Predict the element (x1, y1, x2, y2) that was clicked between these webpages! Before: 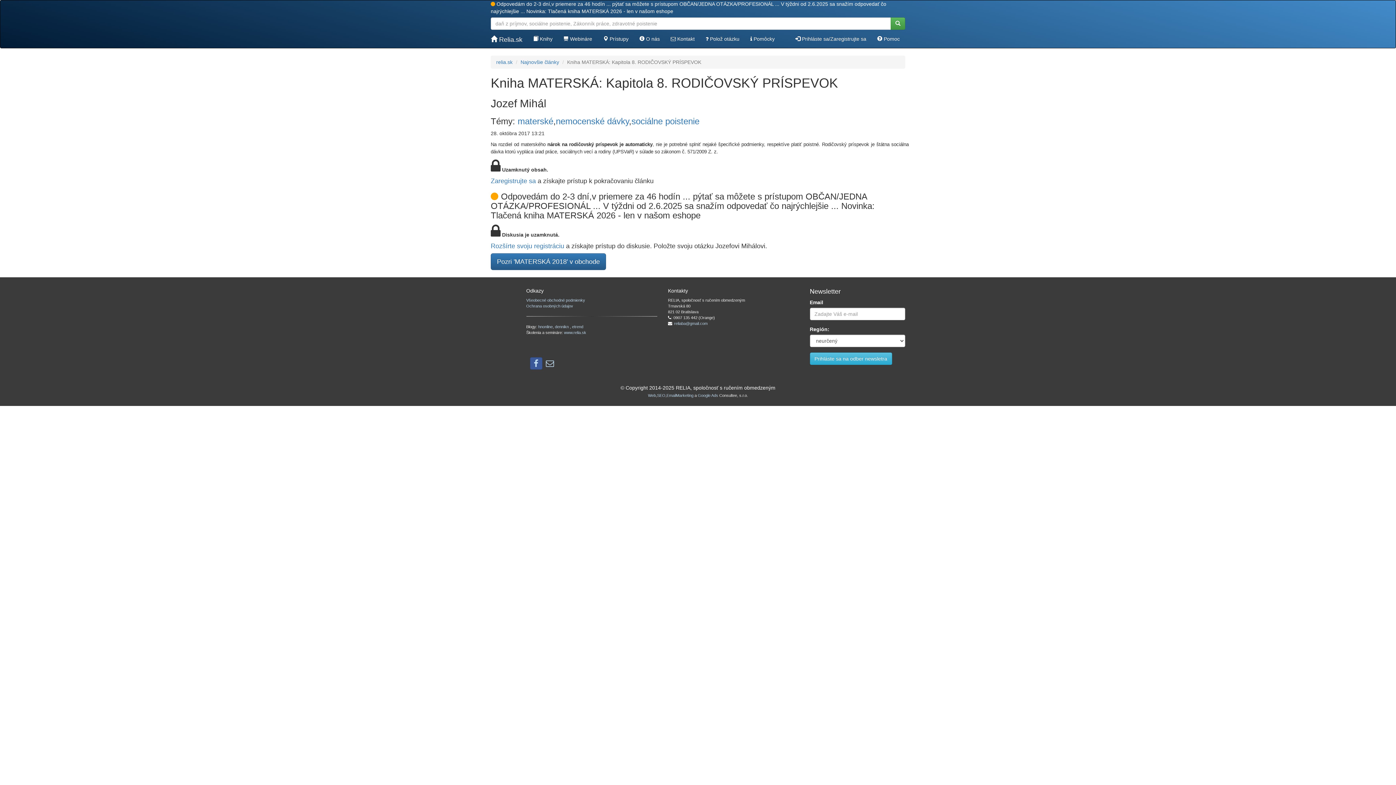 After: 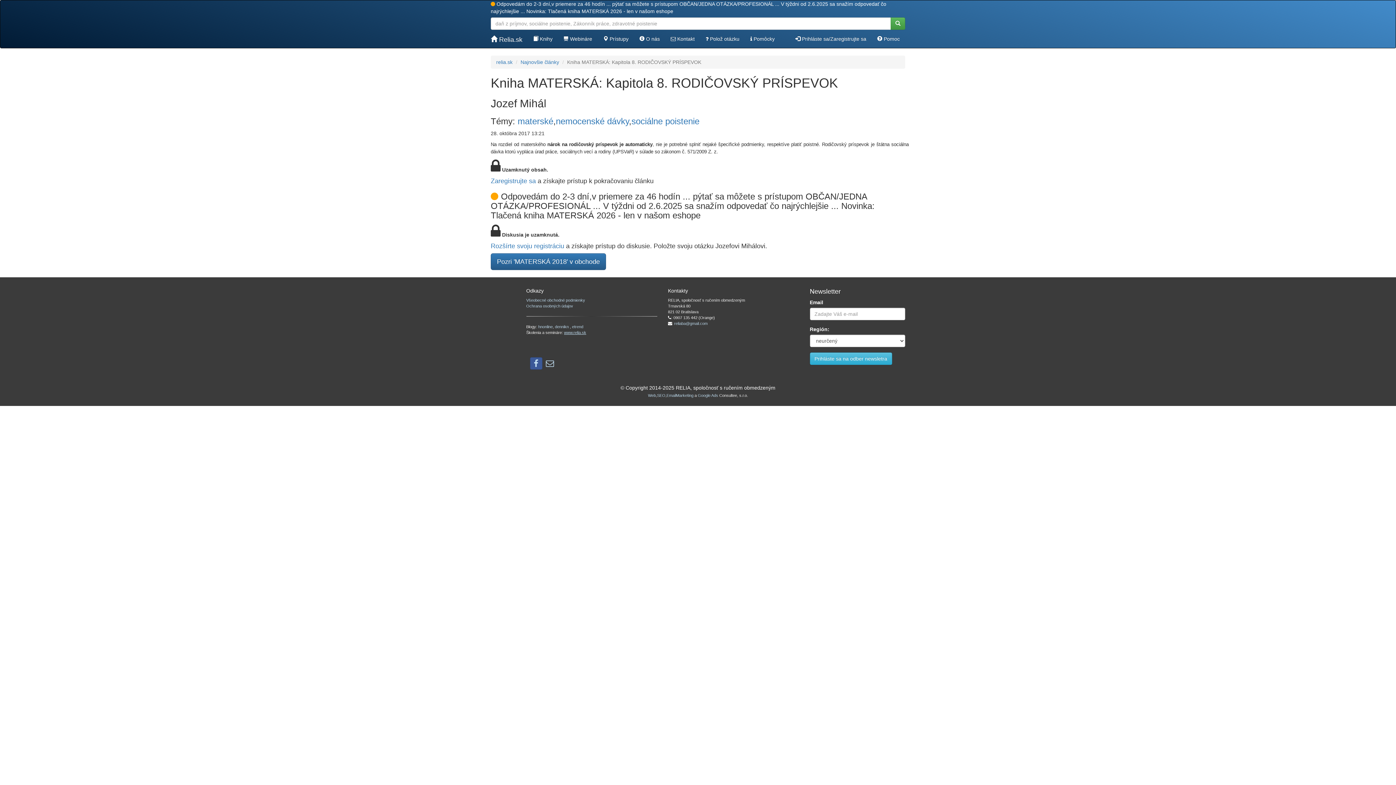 Action: bbox: (564, 330, 586, 334) label: www.relia.sk